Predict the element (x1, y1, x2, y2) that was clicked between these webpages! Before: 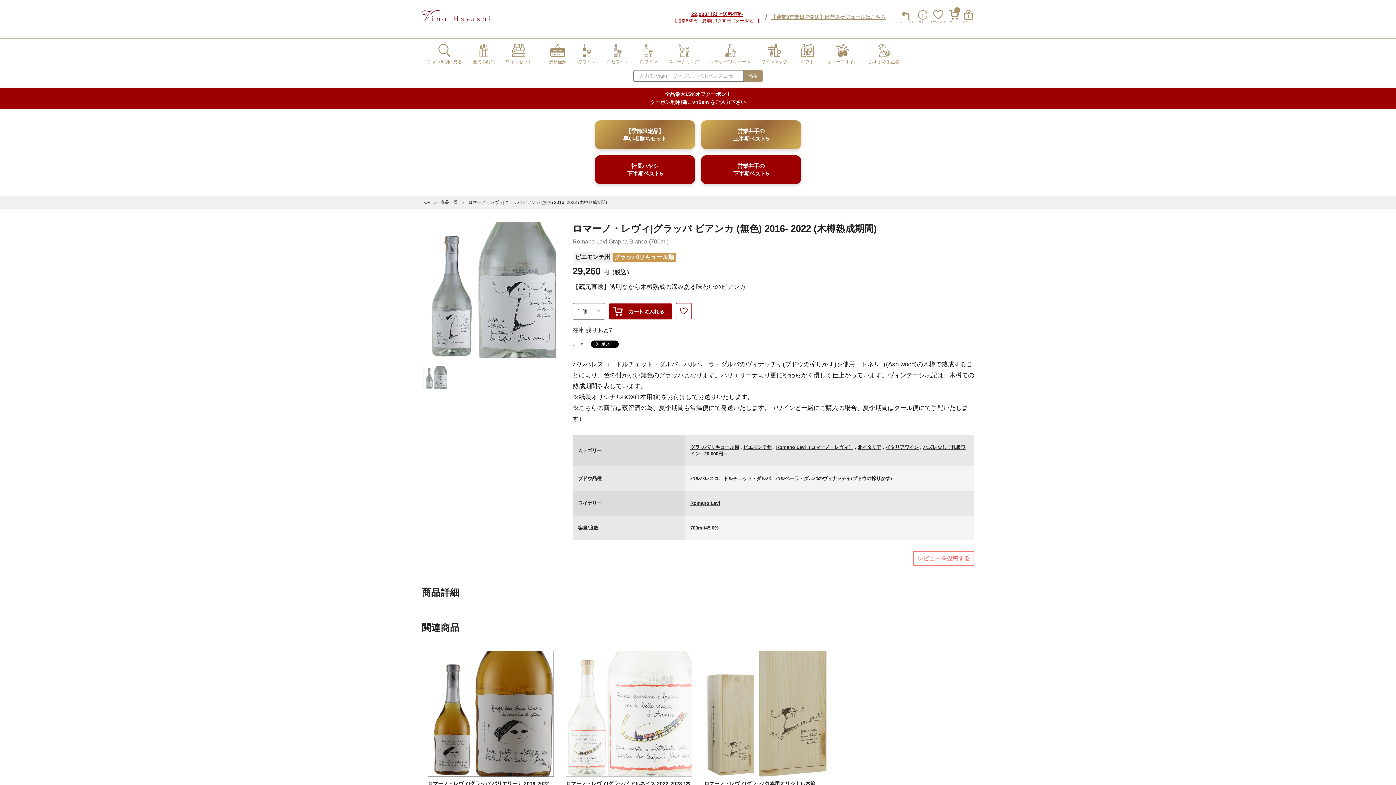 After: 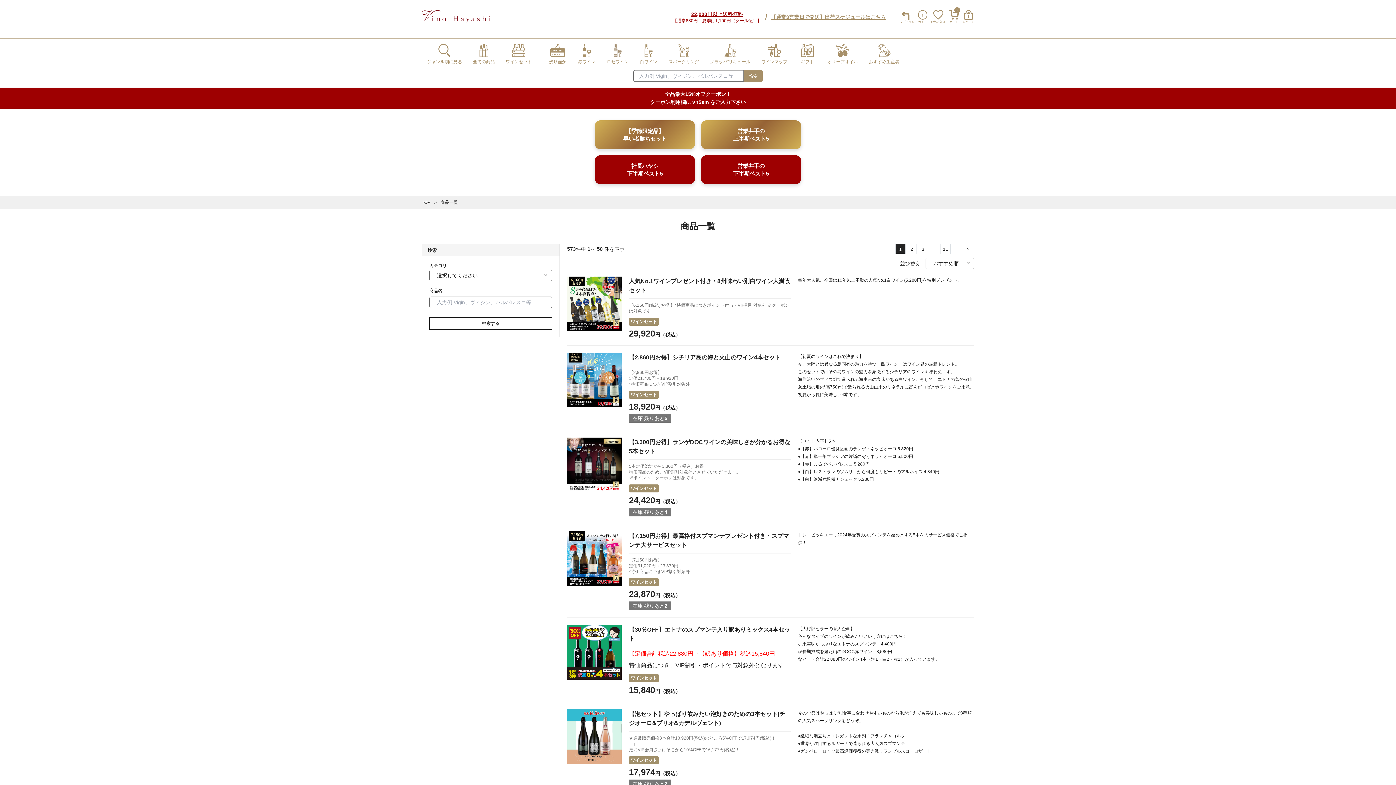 Action: label: 全品最大15%オフクーポン！
クーポン利用欄に vh5sm をご入力下さい bbox: (2, 90, 1393, 106)